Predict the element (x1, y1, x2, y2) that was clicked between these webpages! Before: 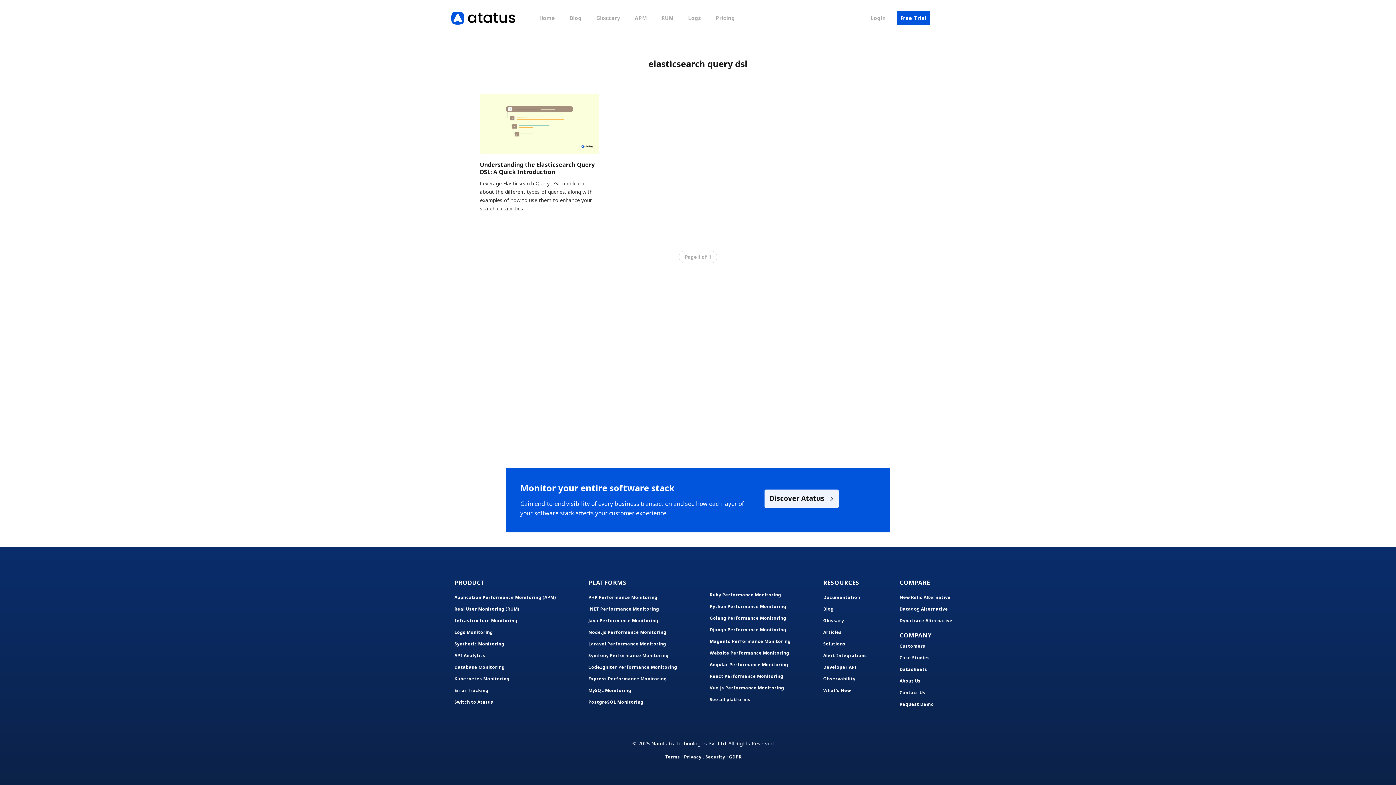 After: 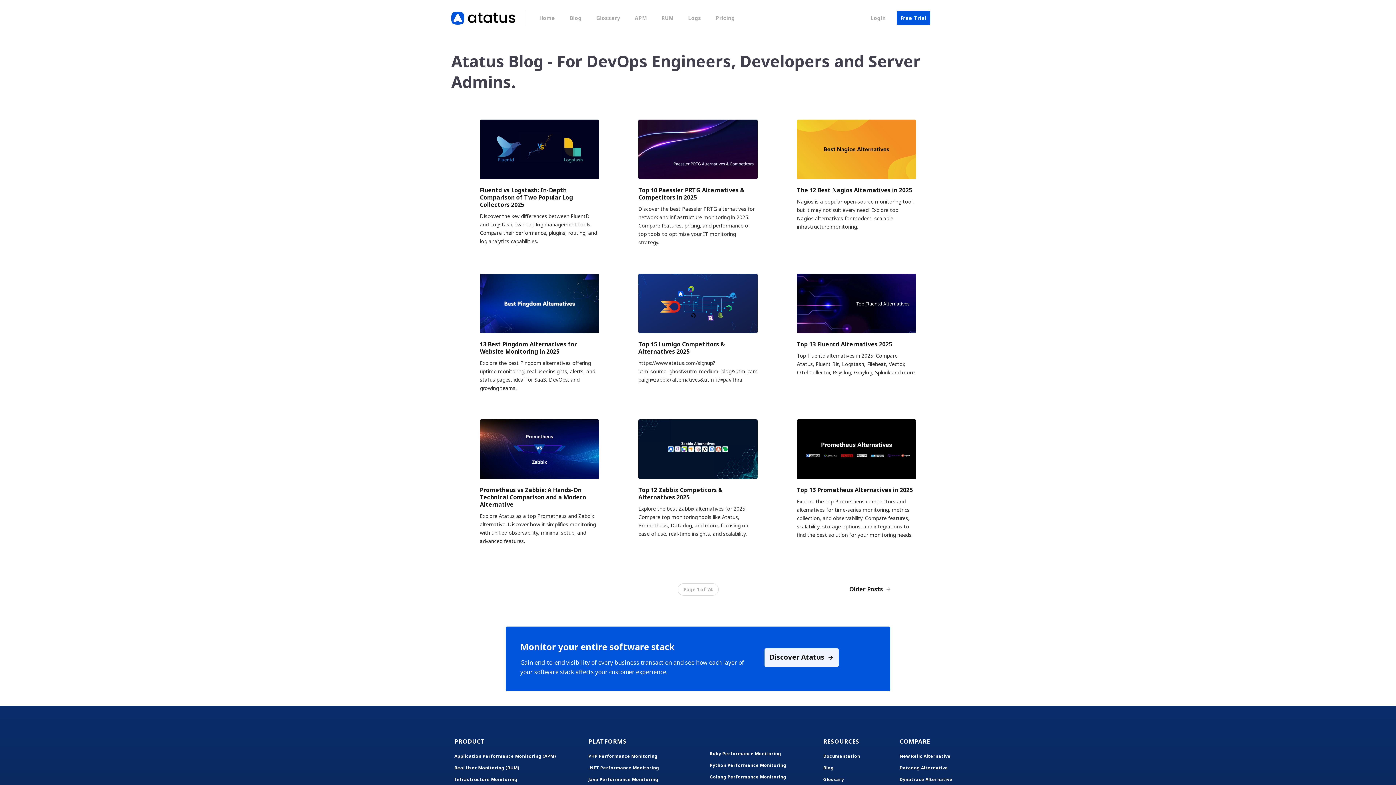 Action: label: Blog bbox: (569, 14, 581, 21)